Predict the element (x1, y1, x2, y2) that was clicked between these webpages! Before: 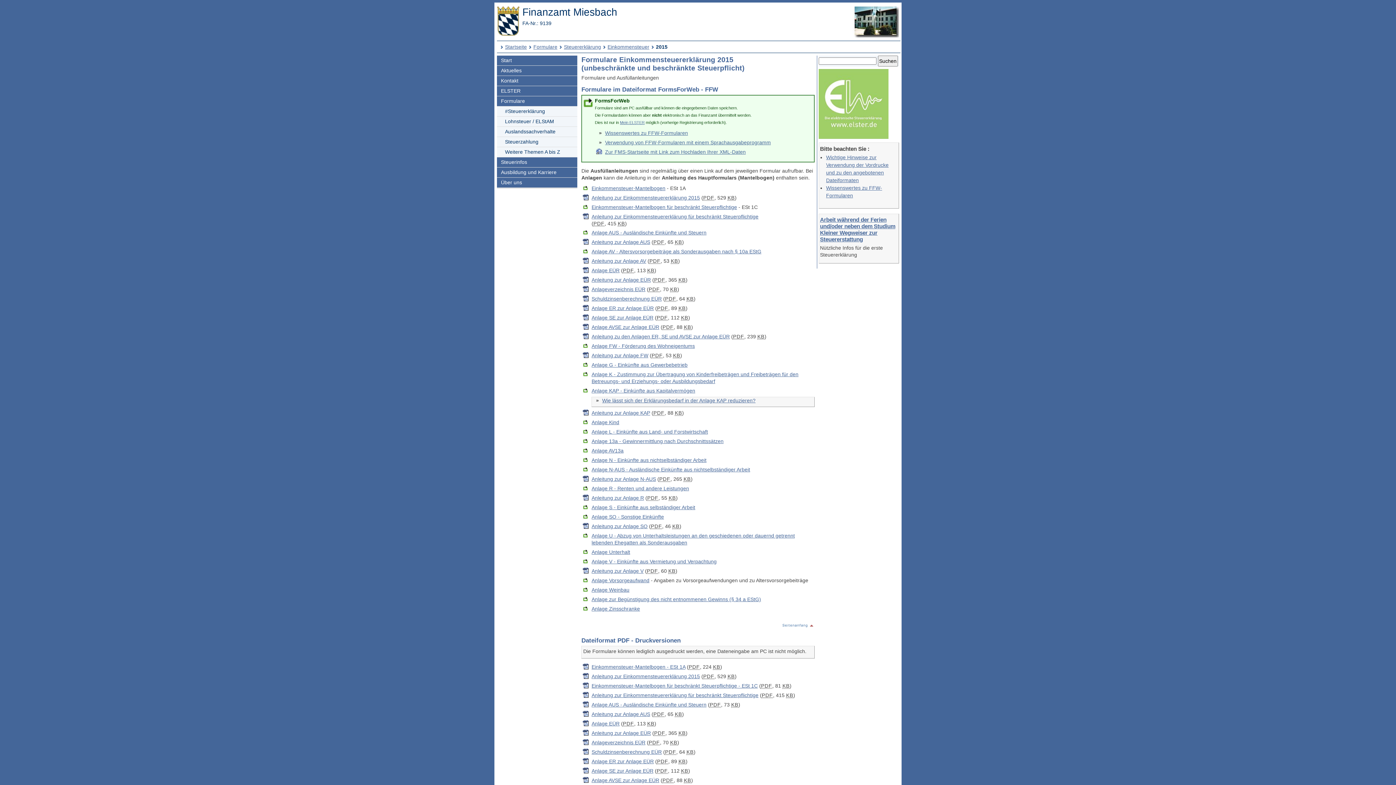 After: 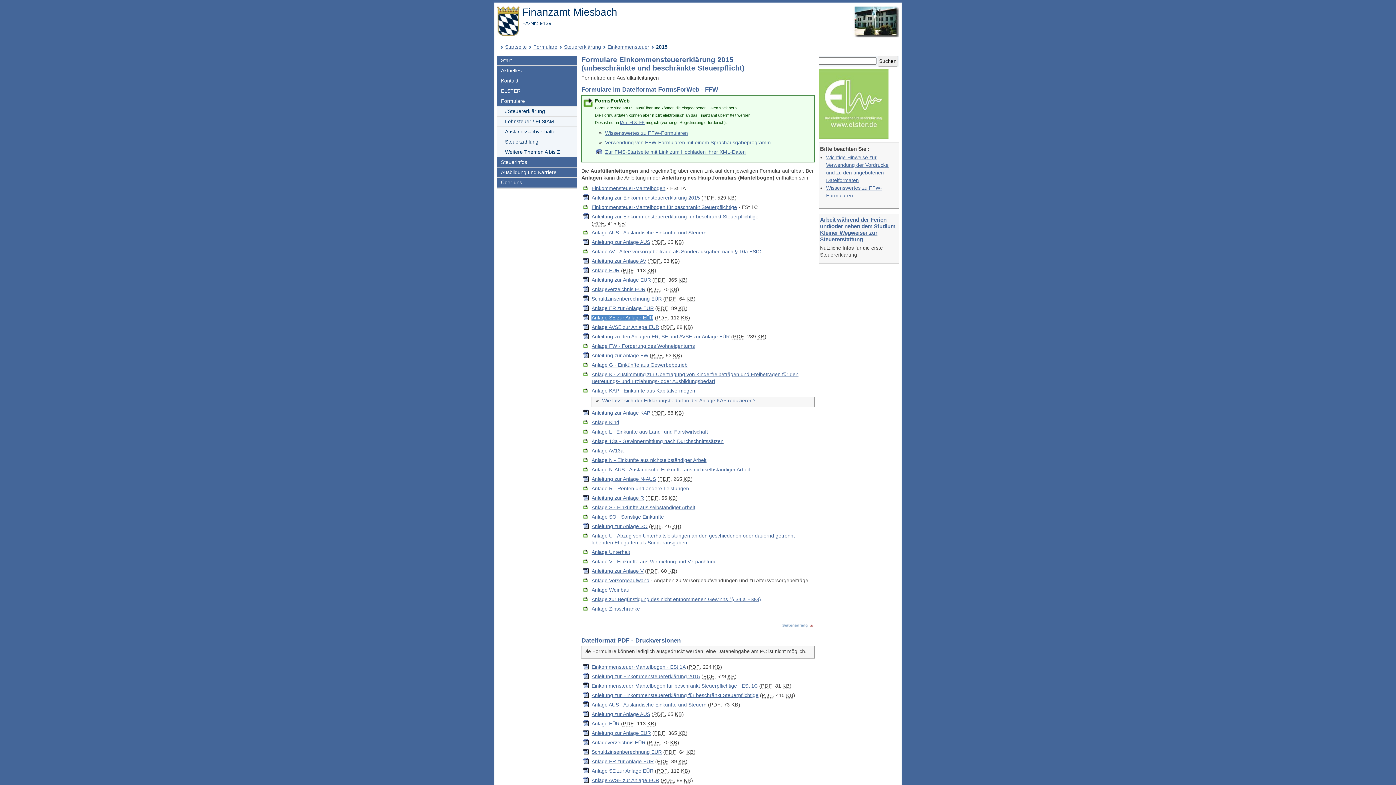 Action: label: Anlage SE zur Anlage EÜR bbox: (591, 314, 653, 320)